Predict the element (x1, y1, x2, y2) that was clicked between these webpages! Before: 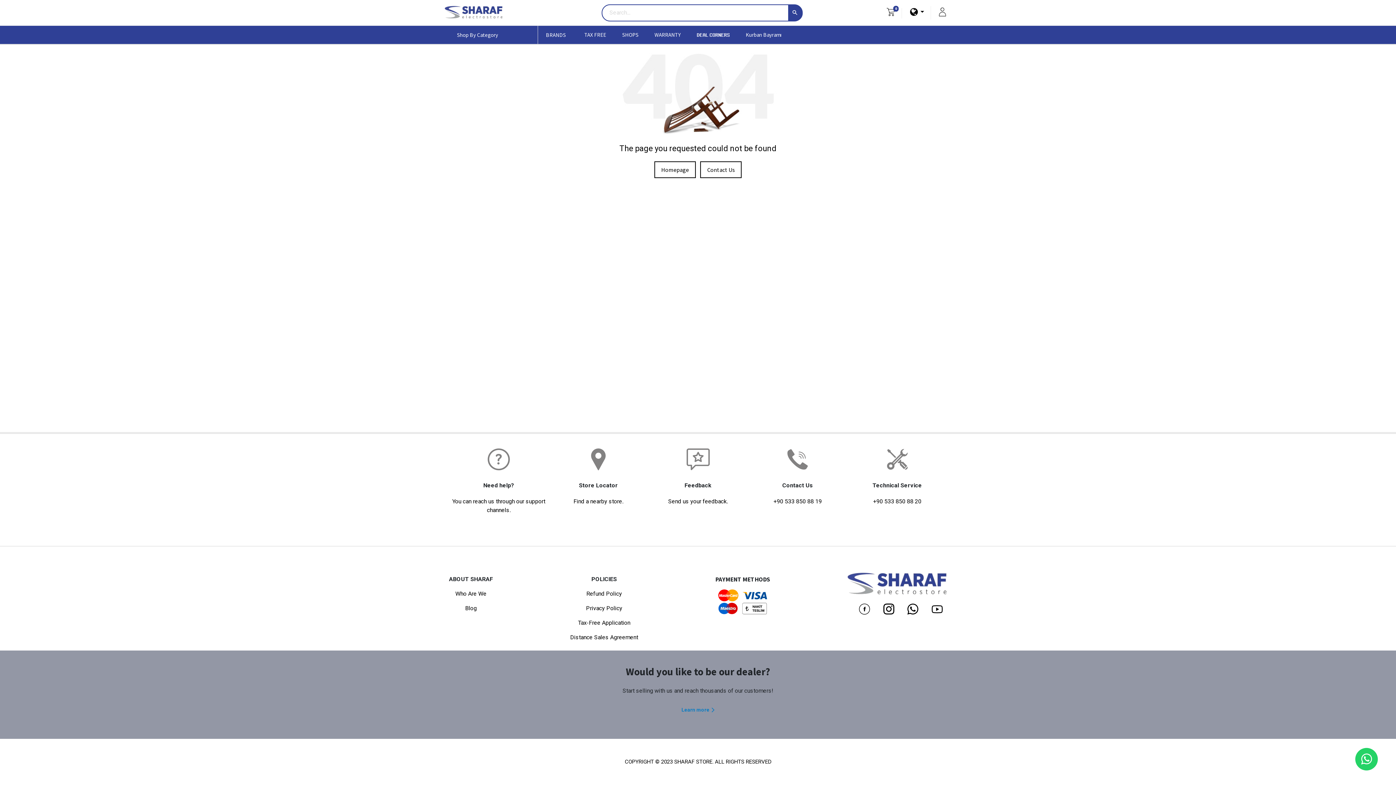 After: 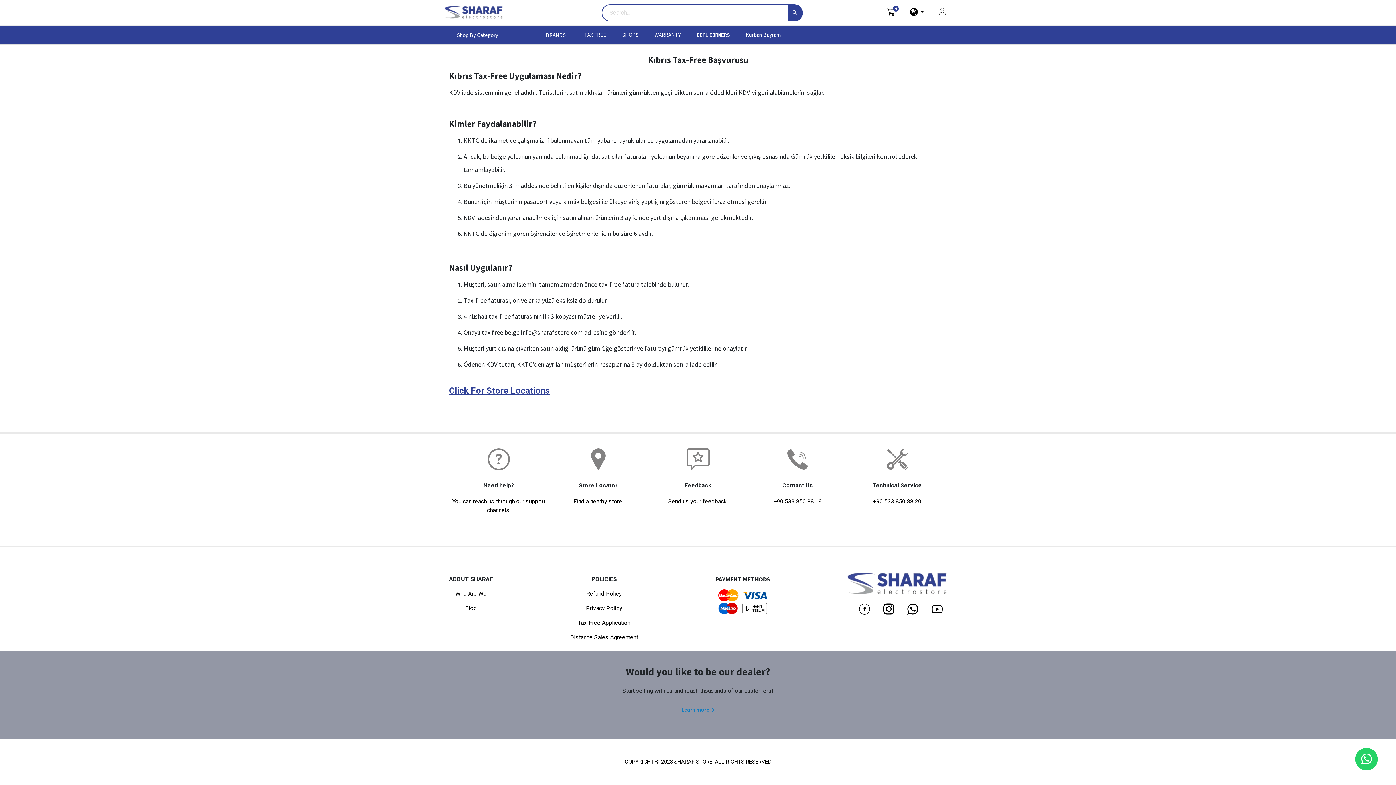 Action: bbox: (576, 25, 614, 44) label: TAX FREE